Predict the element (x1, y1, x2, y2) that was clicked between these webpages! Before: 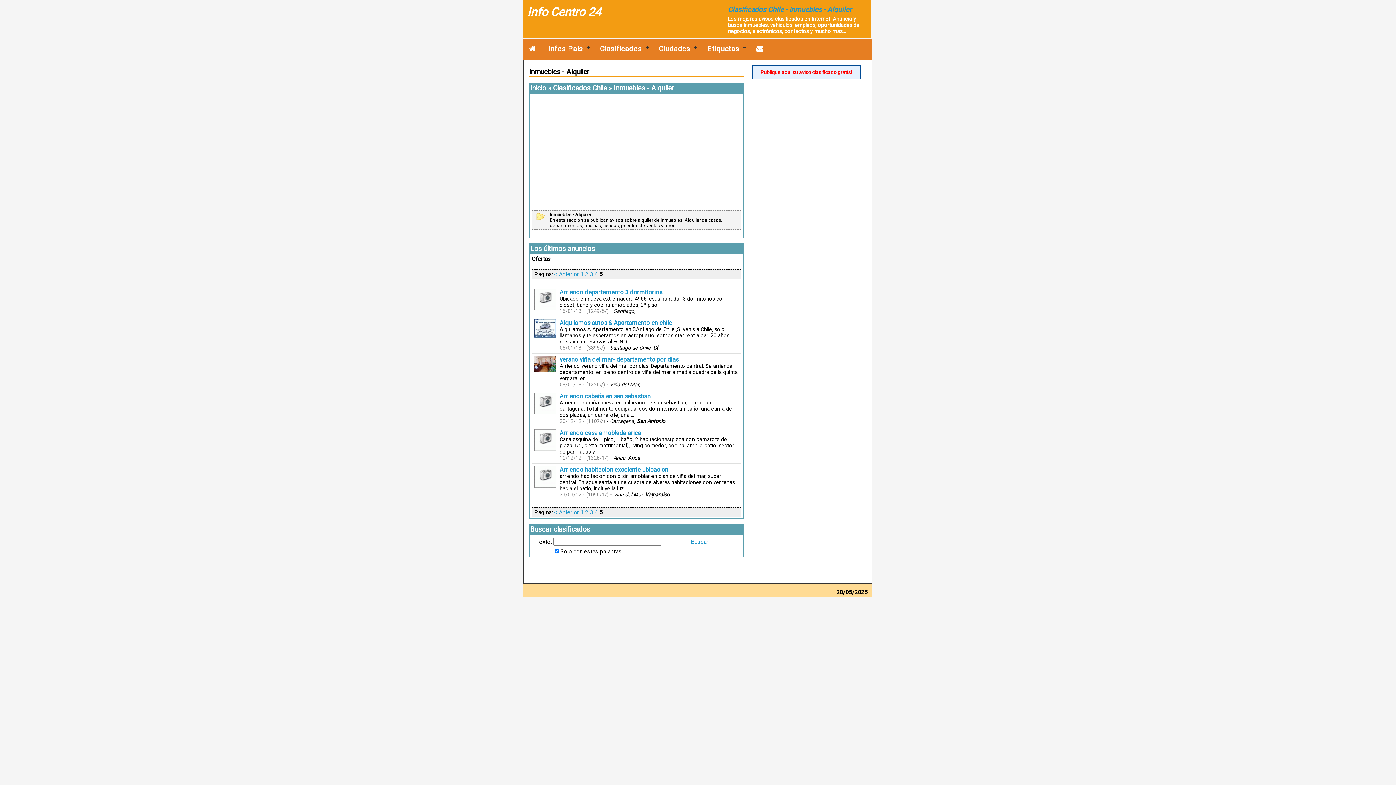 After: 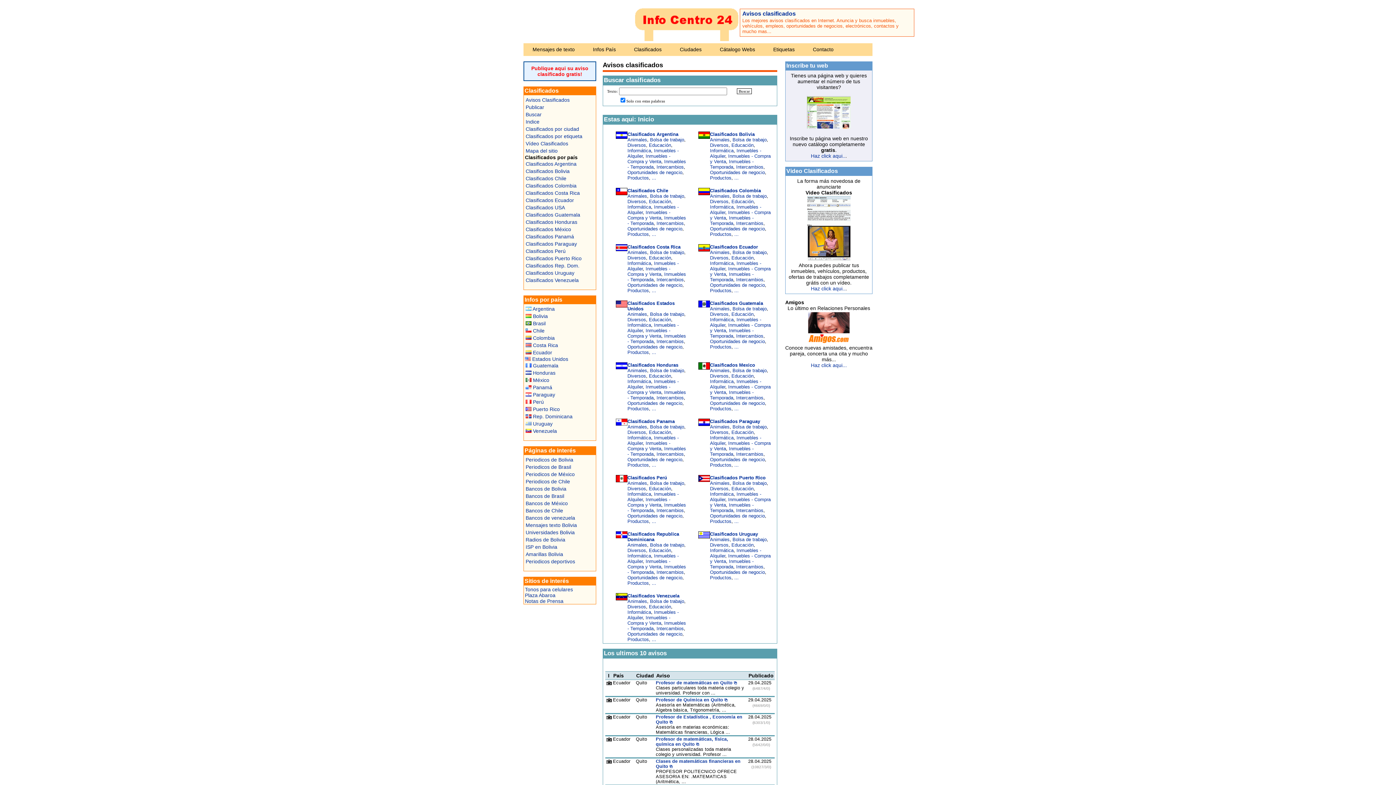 Action: bbox: (691, 538, 708, 545) label: Buscar